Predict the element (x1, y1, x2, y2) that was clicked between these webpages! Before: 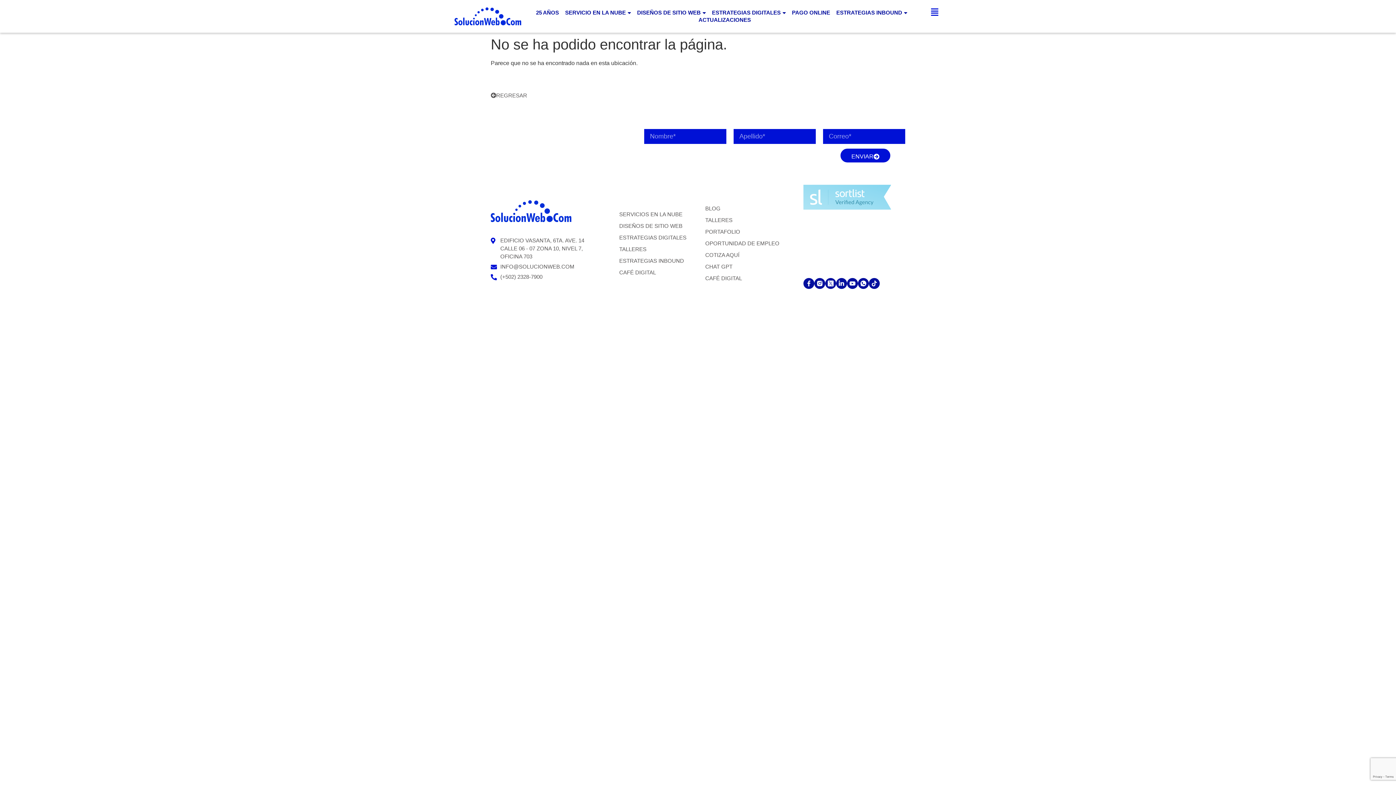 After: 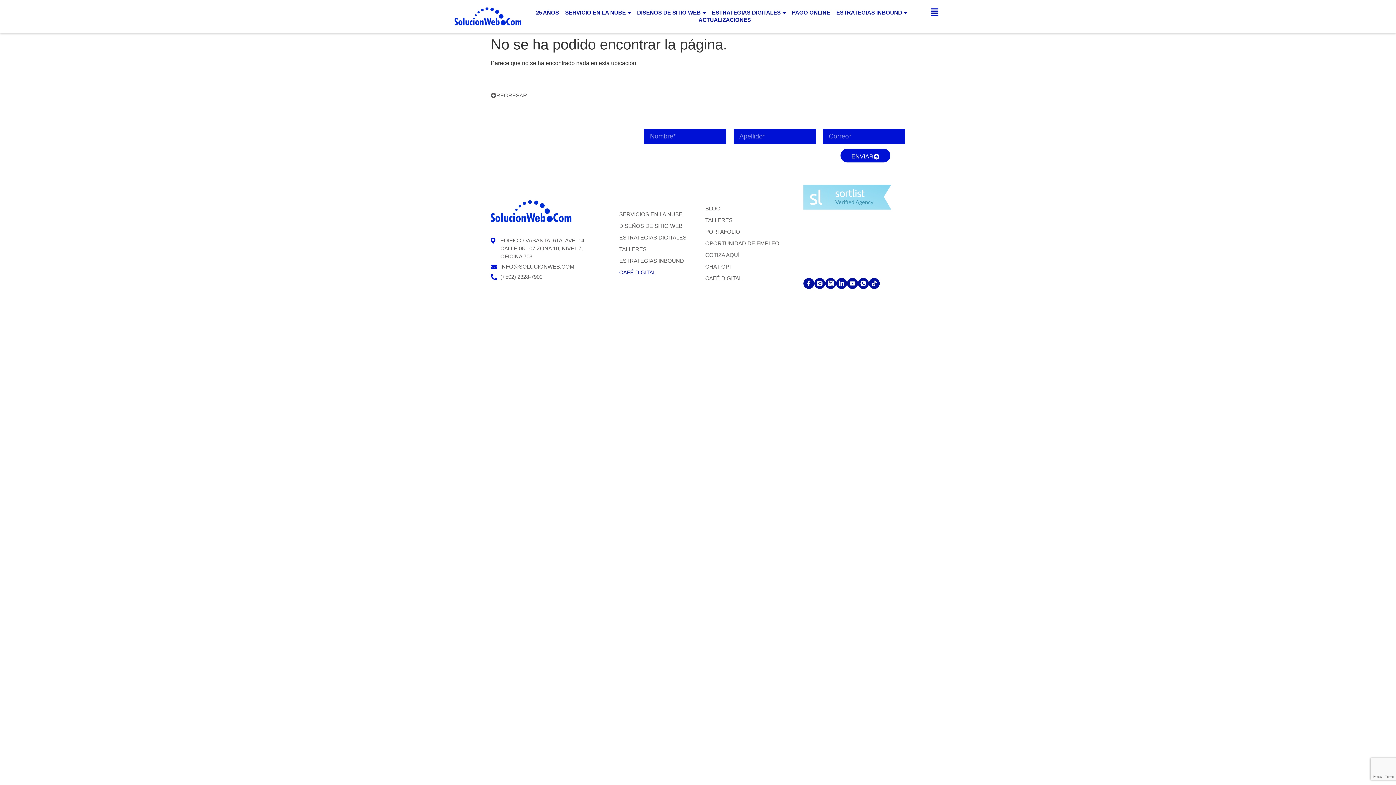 Action: label: CAFÉ DIGITAL bbox: (612, 266, 663, 278)